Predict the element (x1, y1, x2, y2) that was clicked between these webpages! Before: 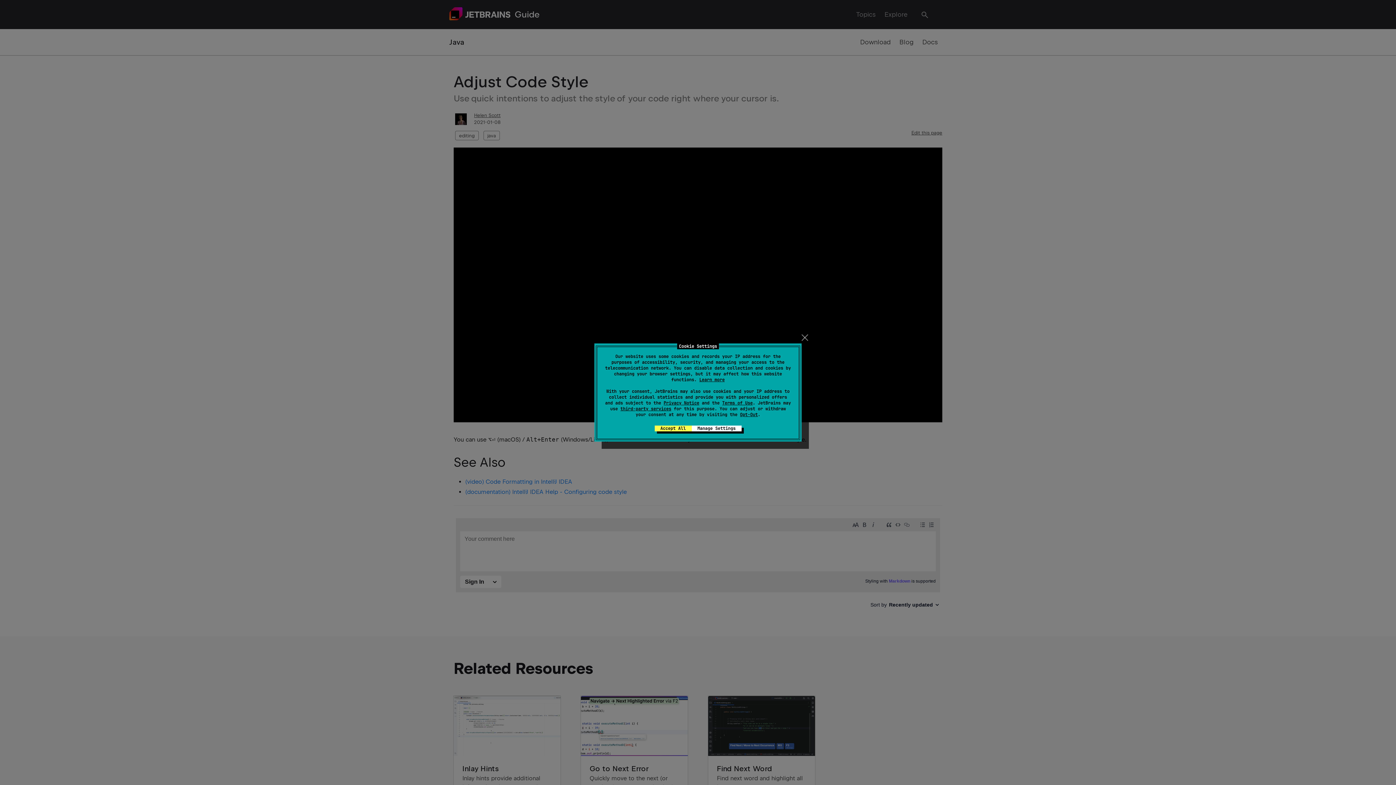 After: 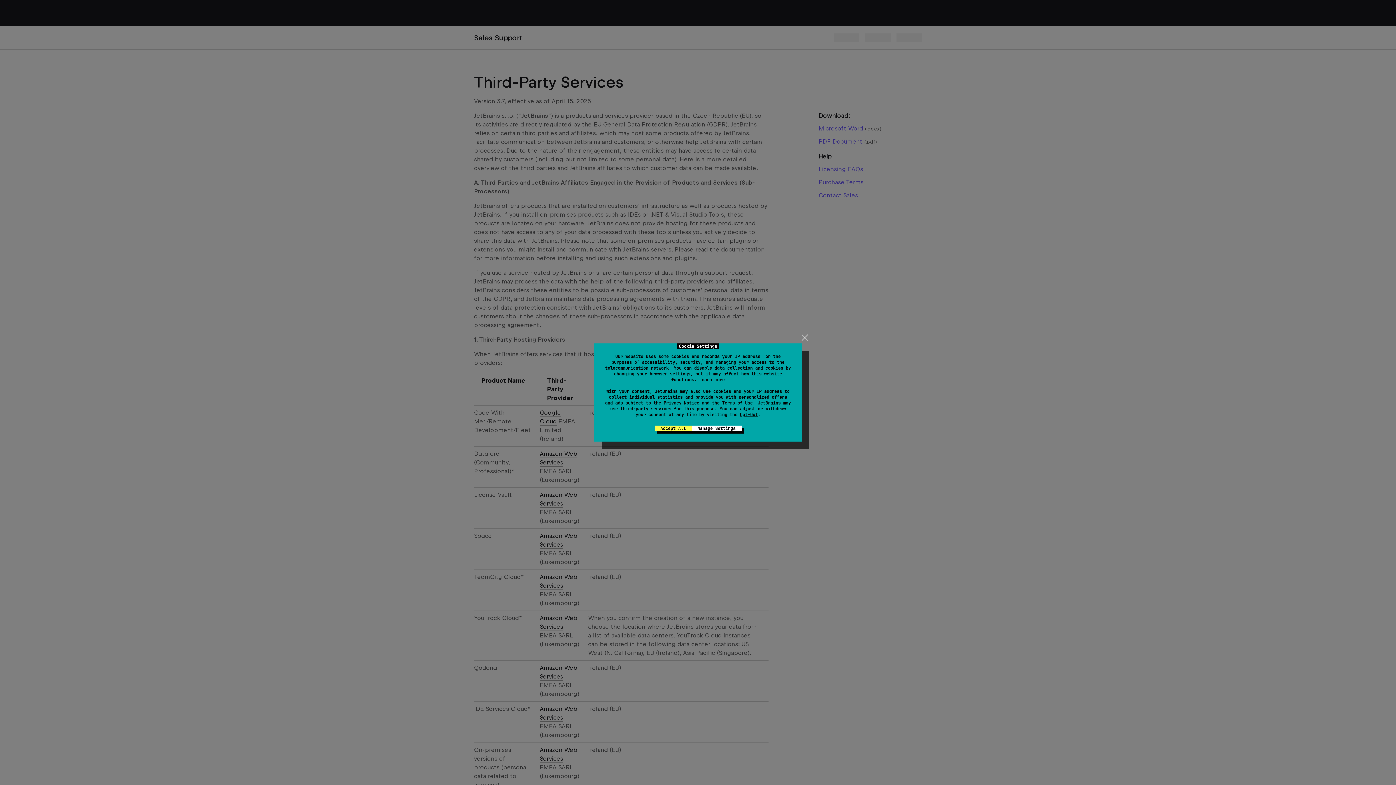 Action: label: third-party services bbox: (620, 406, 671, 412)